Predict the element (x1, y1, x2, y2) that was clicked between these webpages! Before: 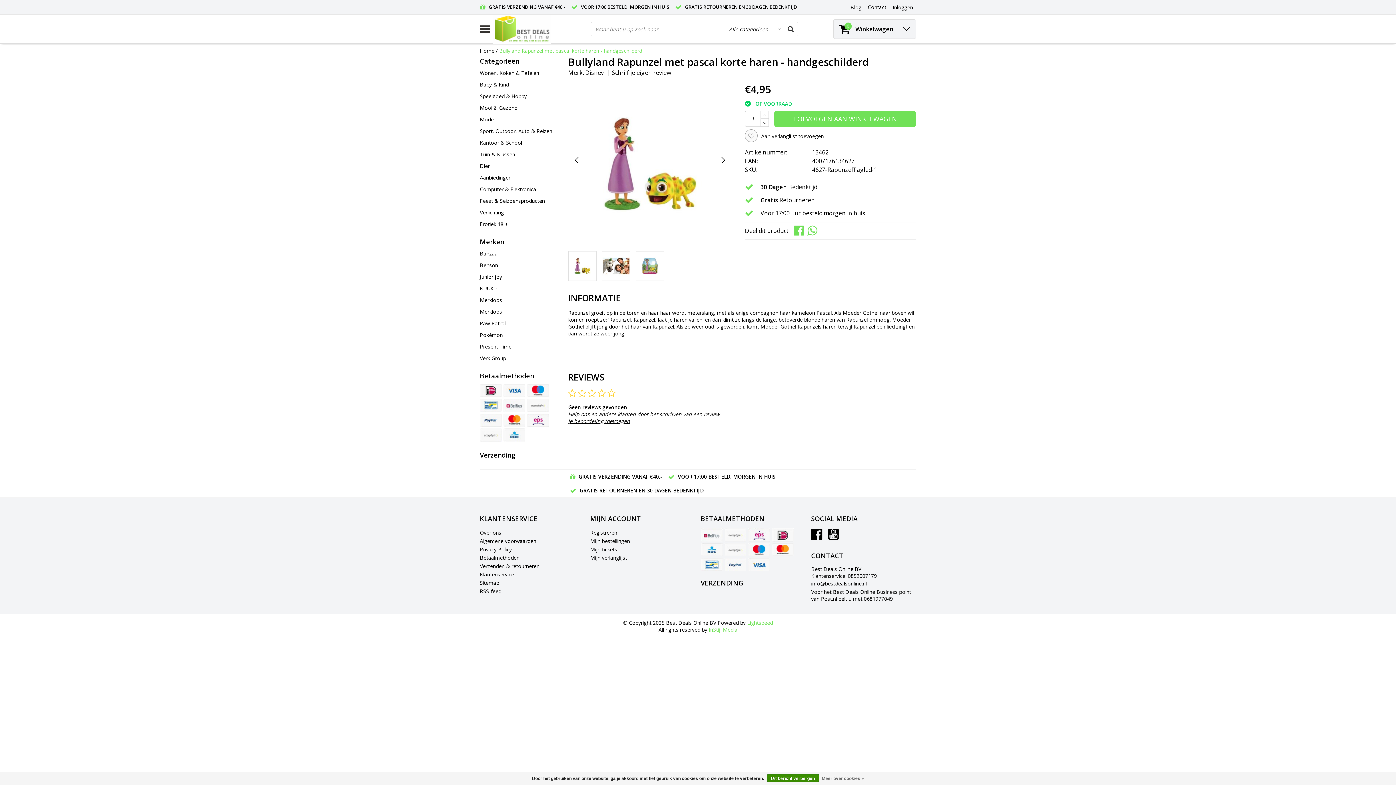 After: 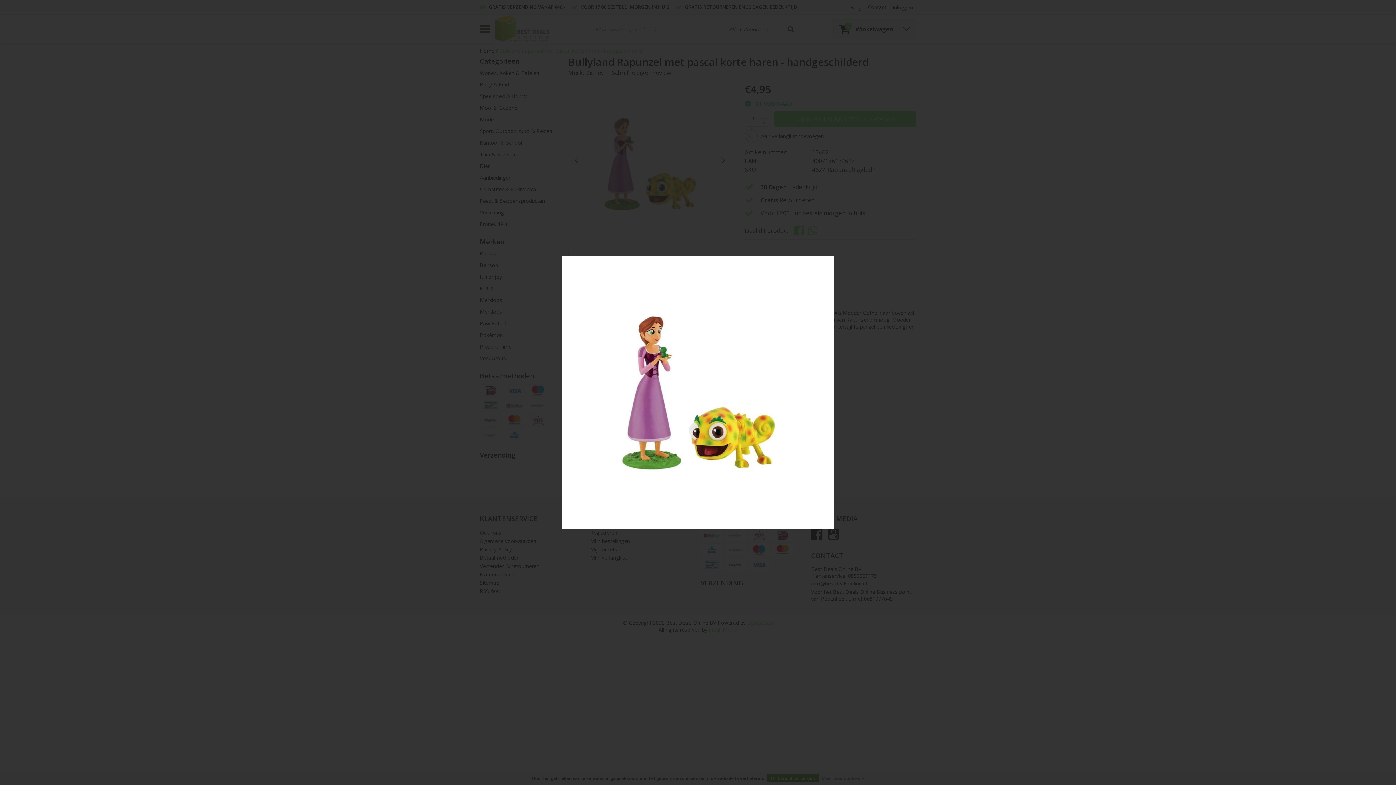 Action: bbox: (568, 82, 732, 245)